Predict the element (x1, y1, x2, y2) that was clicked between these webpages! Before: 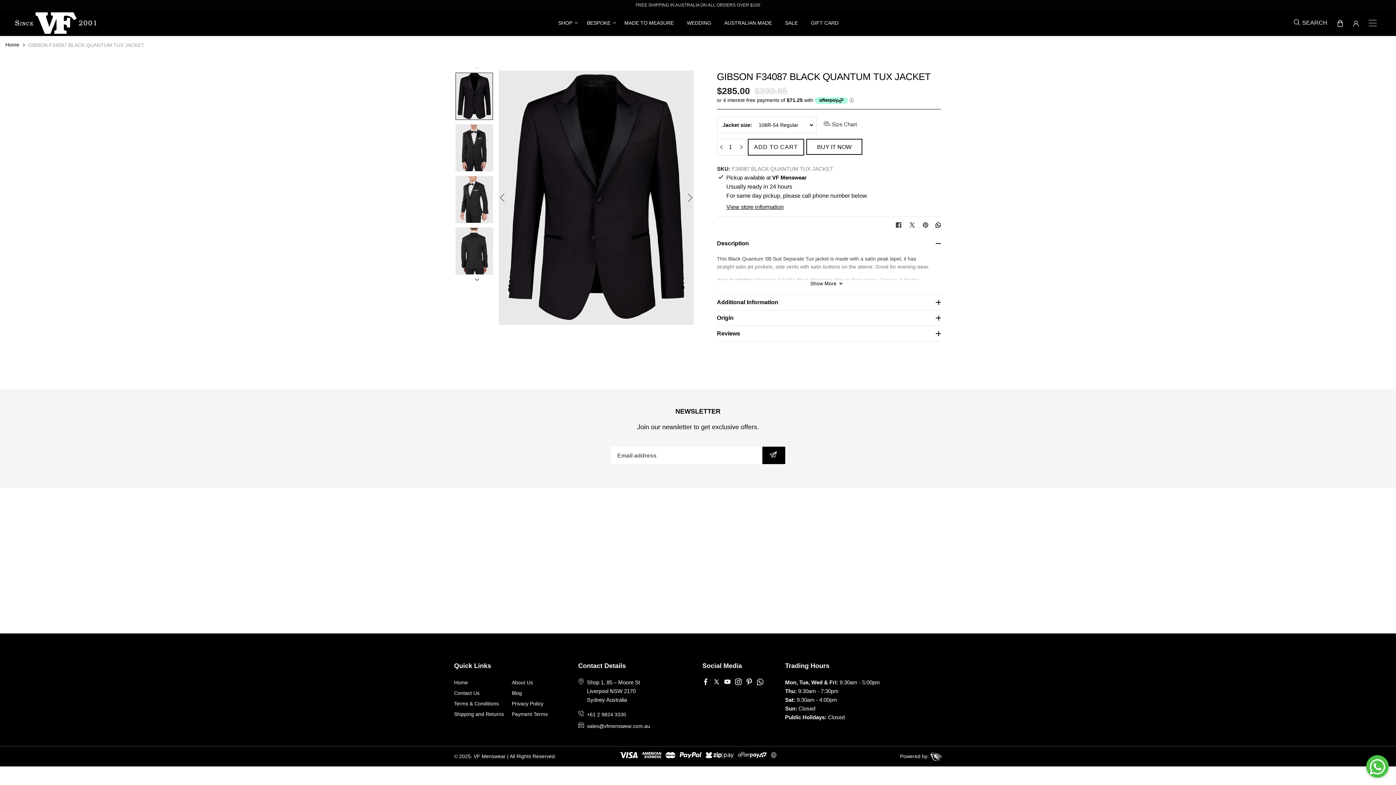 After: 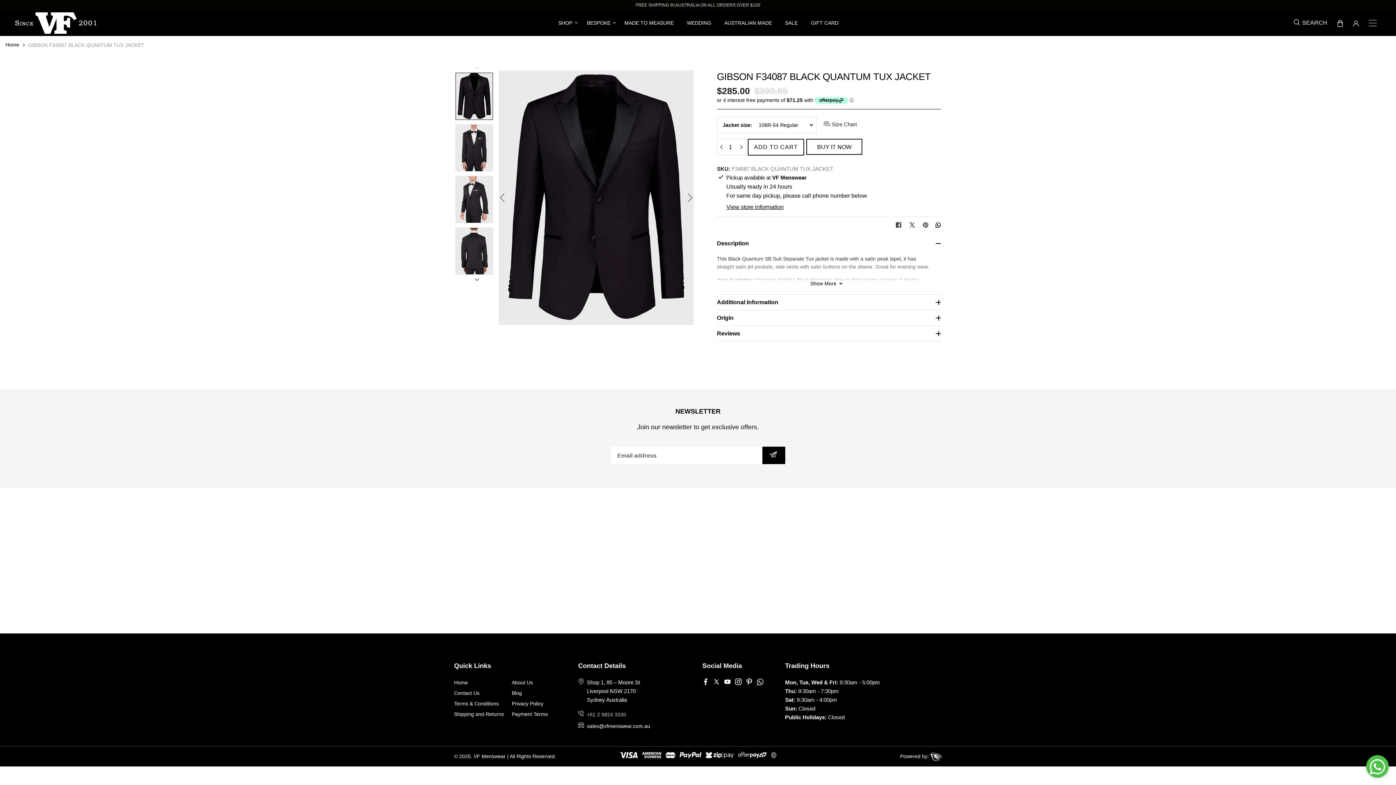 Action: label: +61 2 9824 3330 bbox: (587, 712, 626, 717)